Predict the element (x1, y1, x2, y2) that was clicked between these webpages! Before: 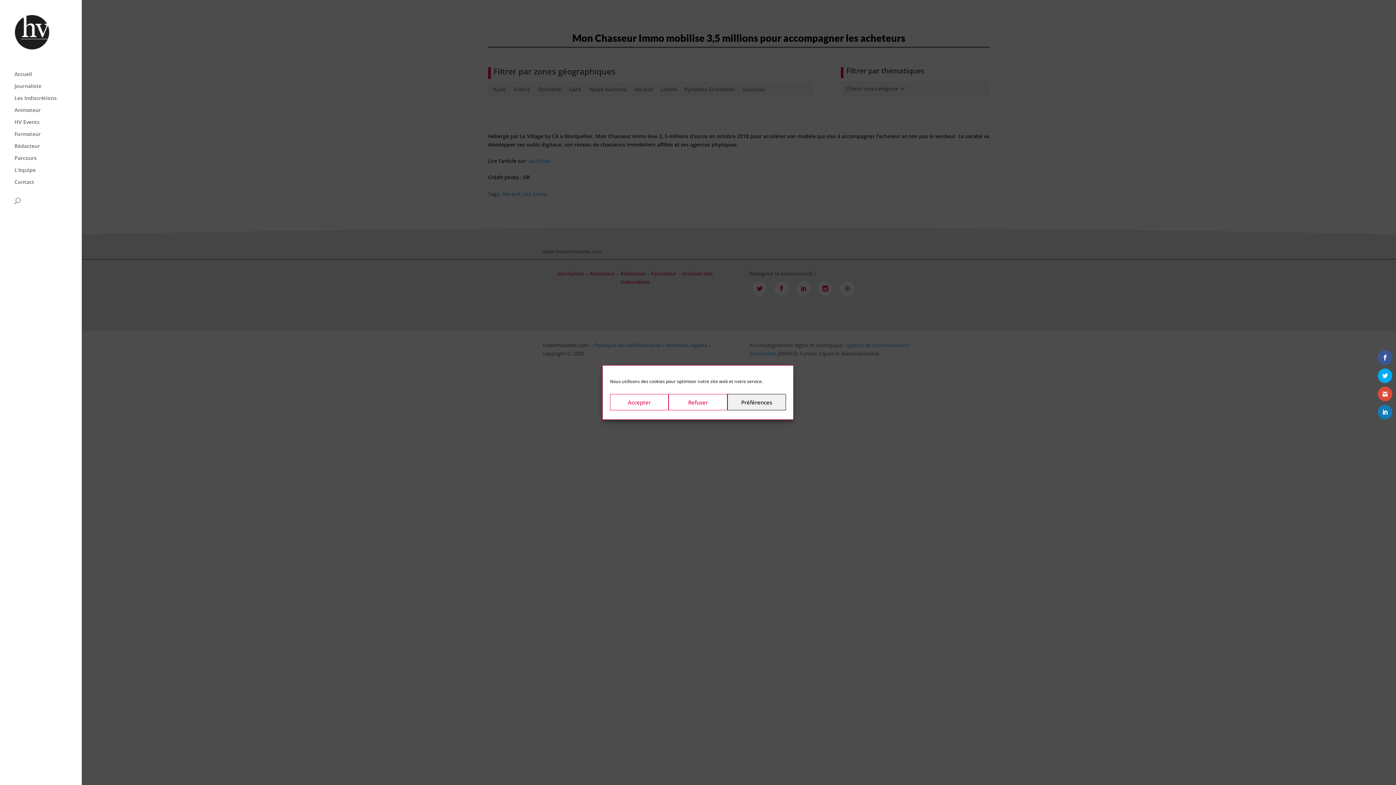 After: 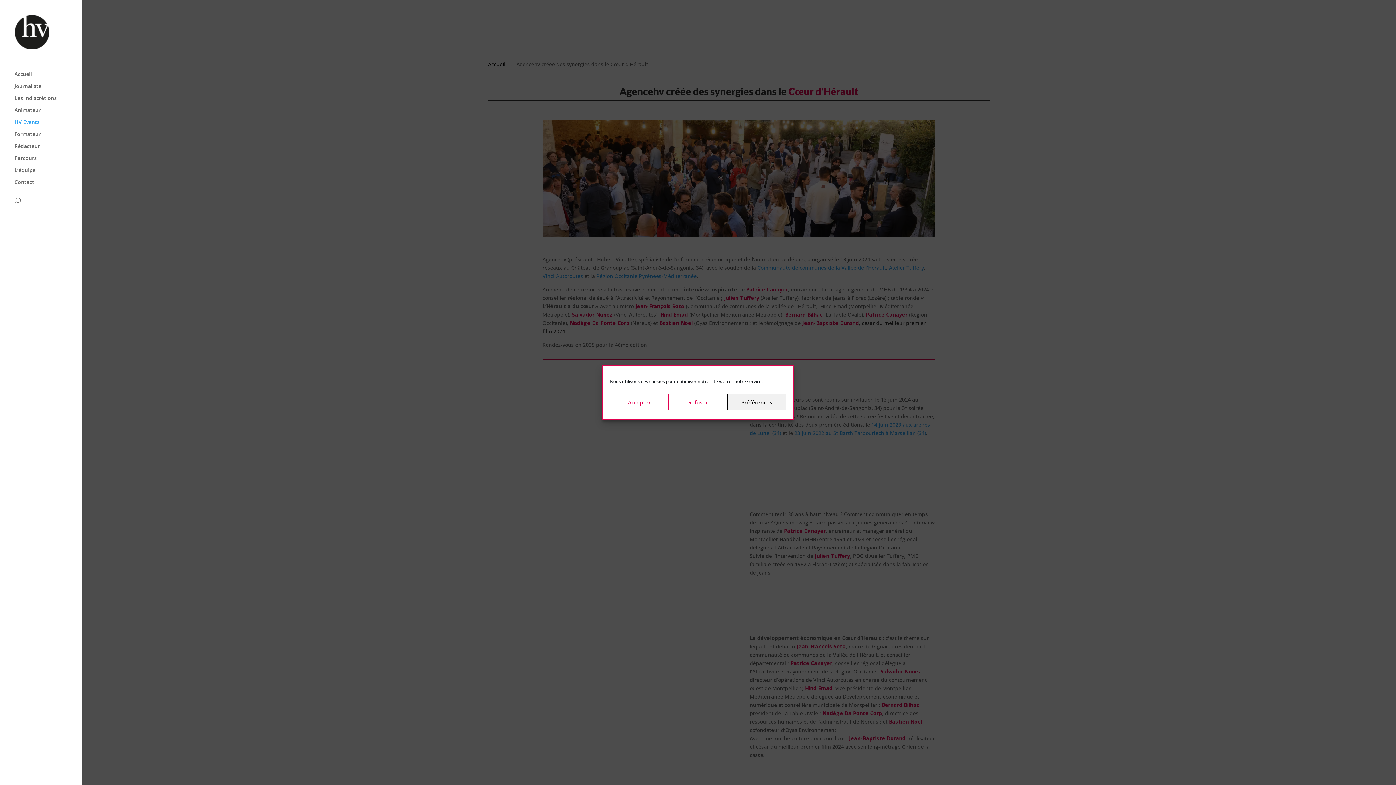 Action: label: HV Events bbox: (14, 119, 81, 131)